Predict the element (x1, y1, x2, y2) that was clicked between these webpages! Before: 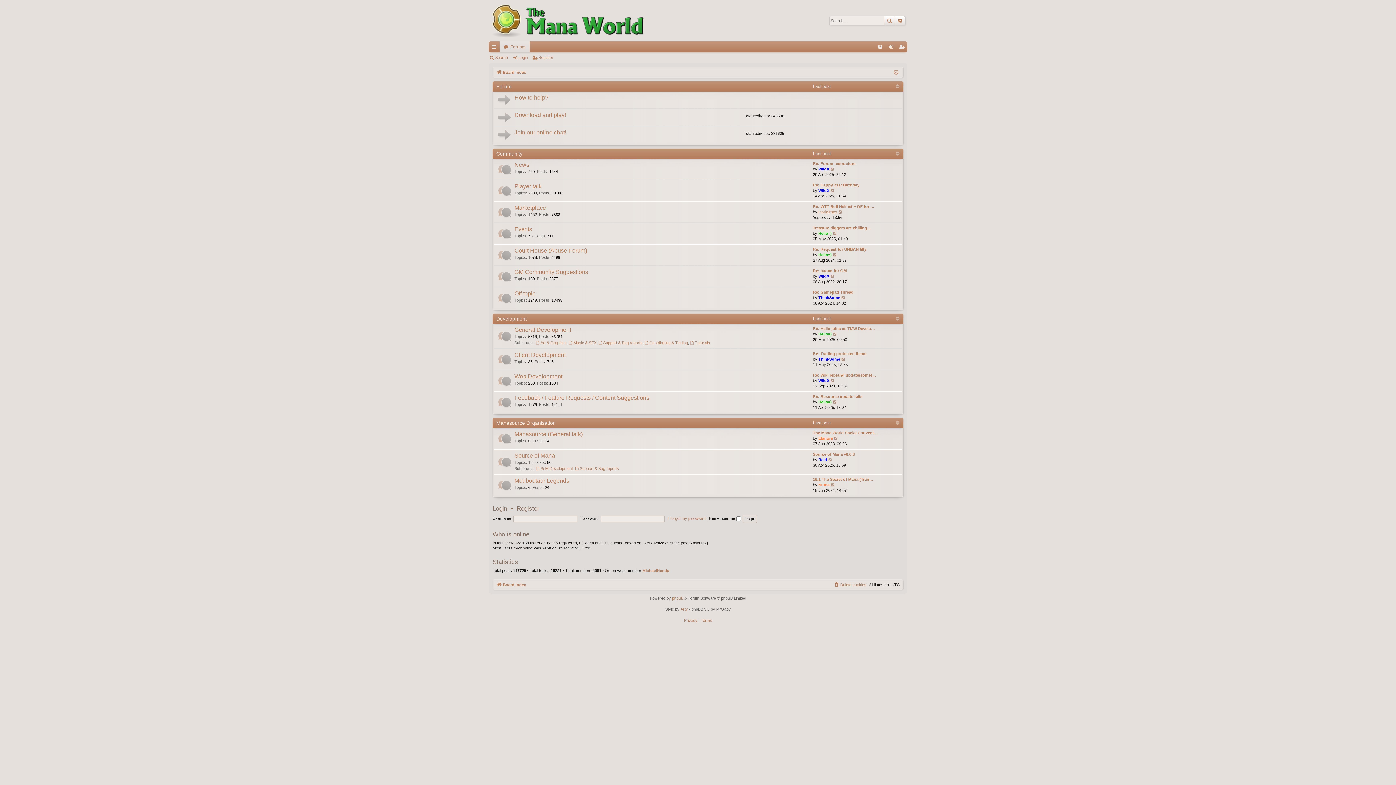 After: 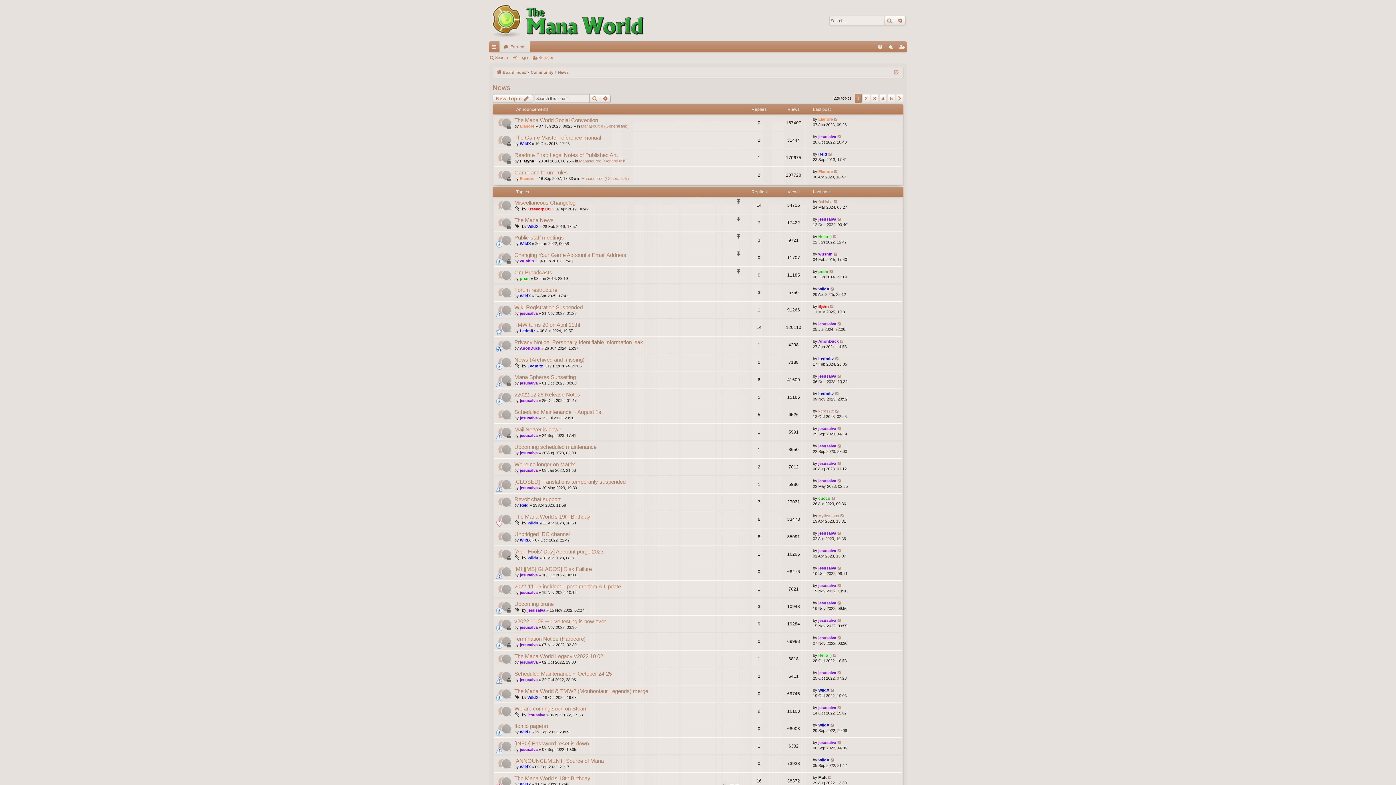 Action: bbox: (514, 161, 529, 168) label: News